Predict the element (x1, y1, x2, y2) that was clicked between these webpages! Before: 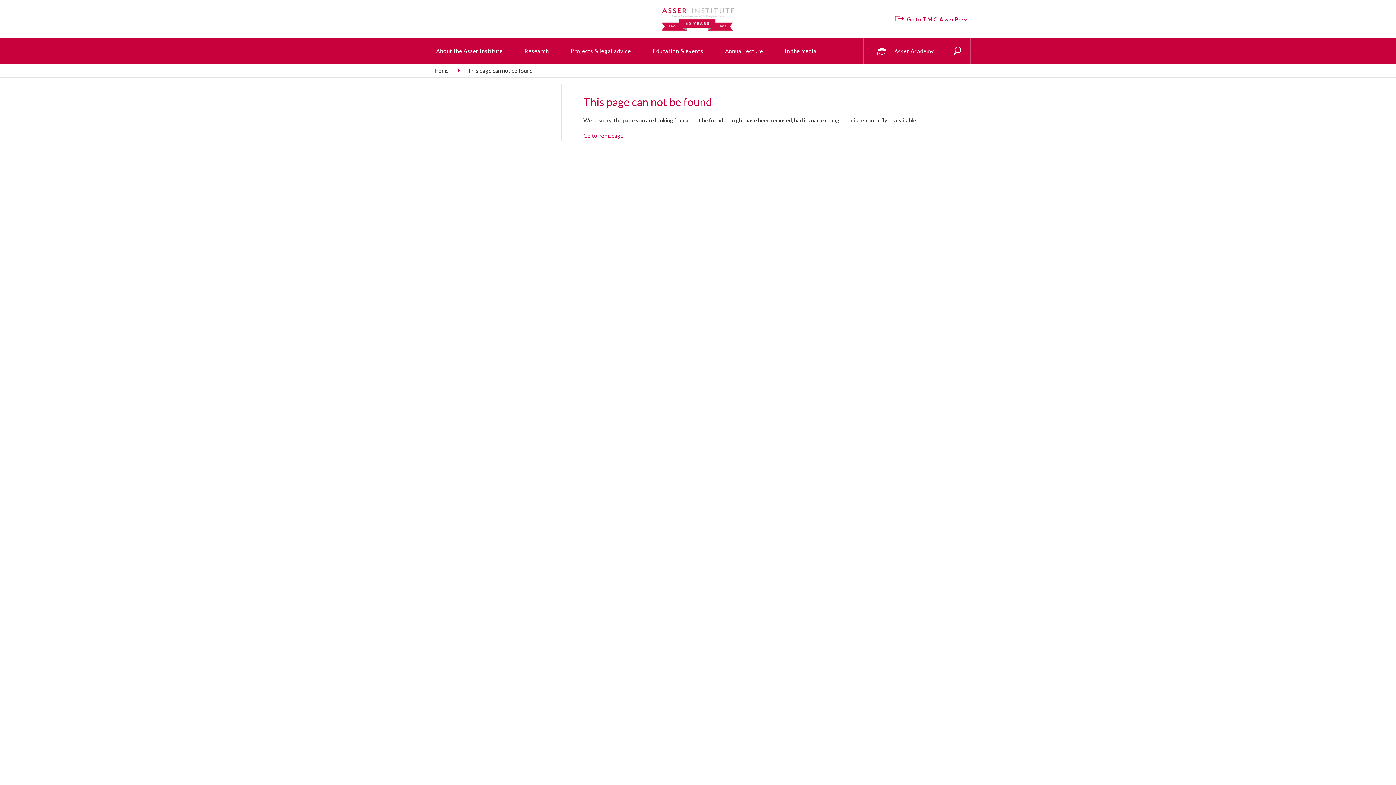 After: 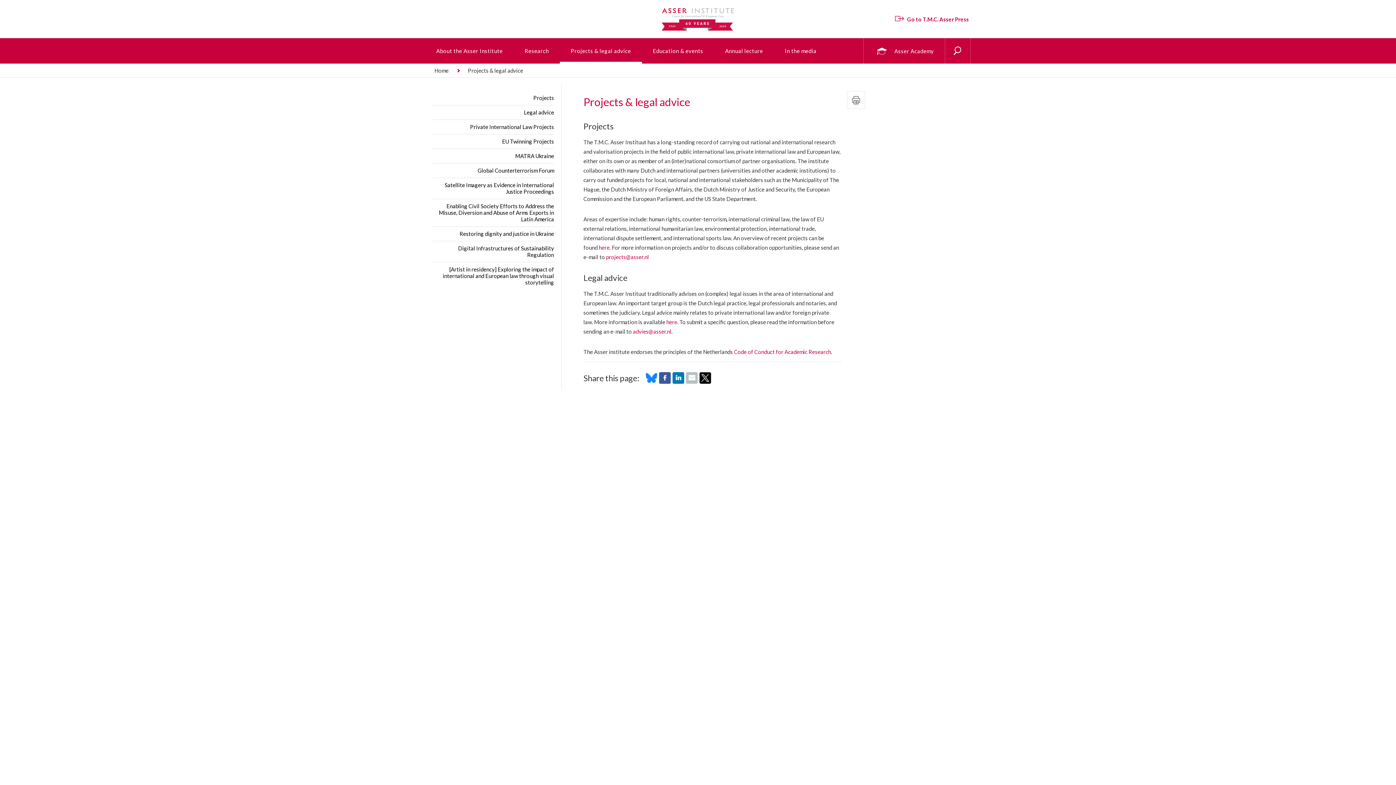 Action: label: Projects & legal advice bbox: (559, 38, 642, 63)